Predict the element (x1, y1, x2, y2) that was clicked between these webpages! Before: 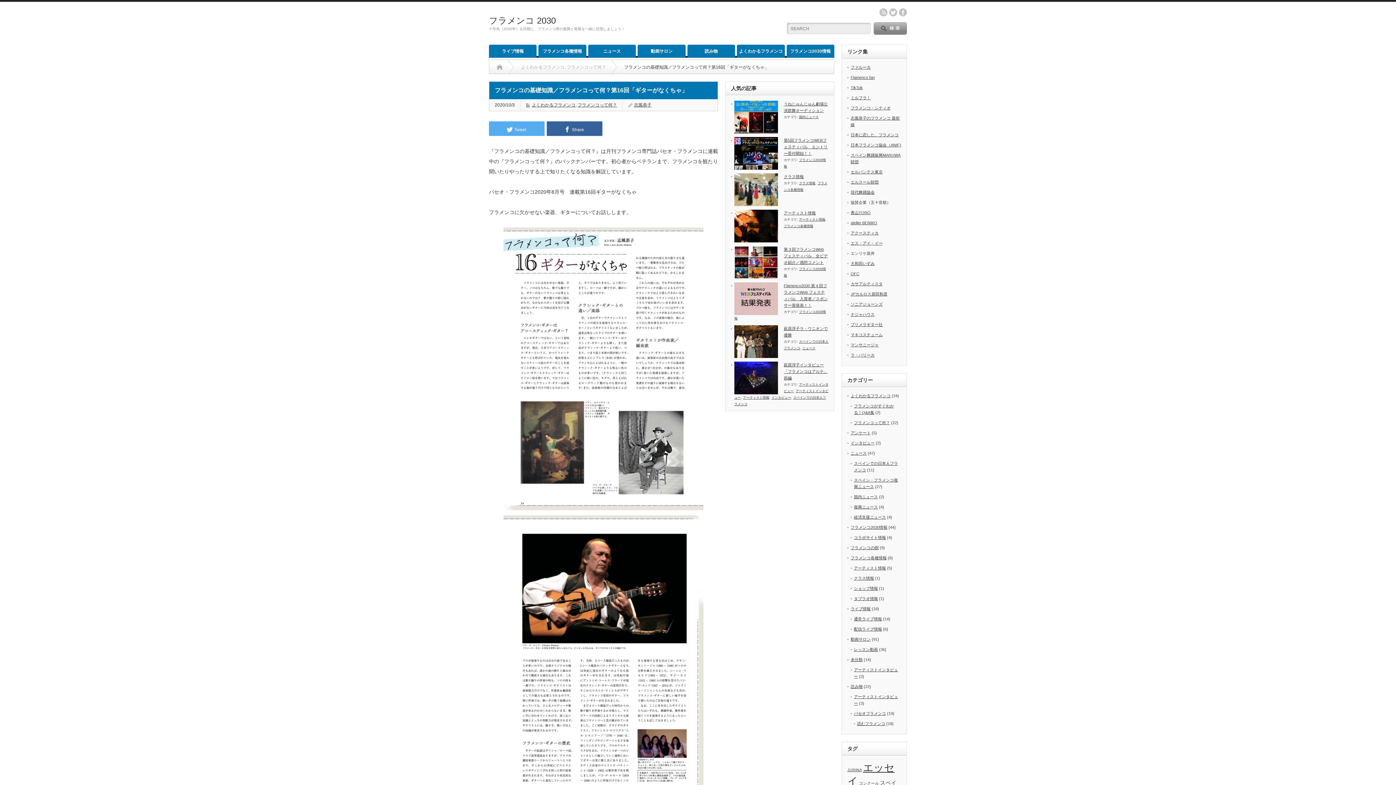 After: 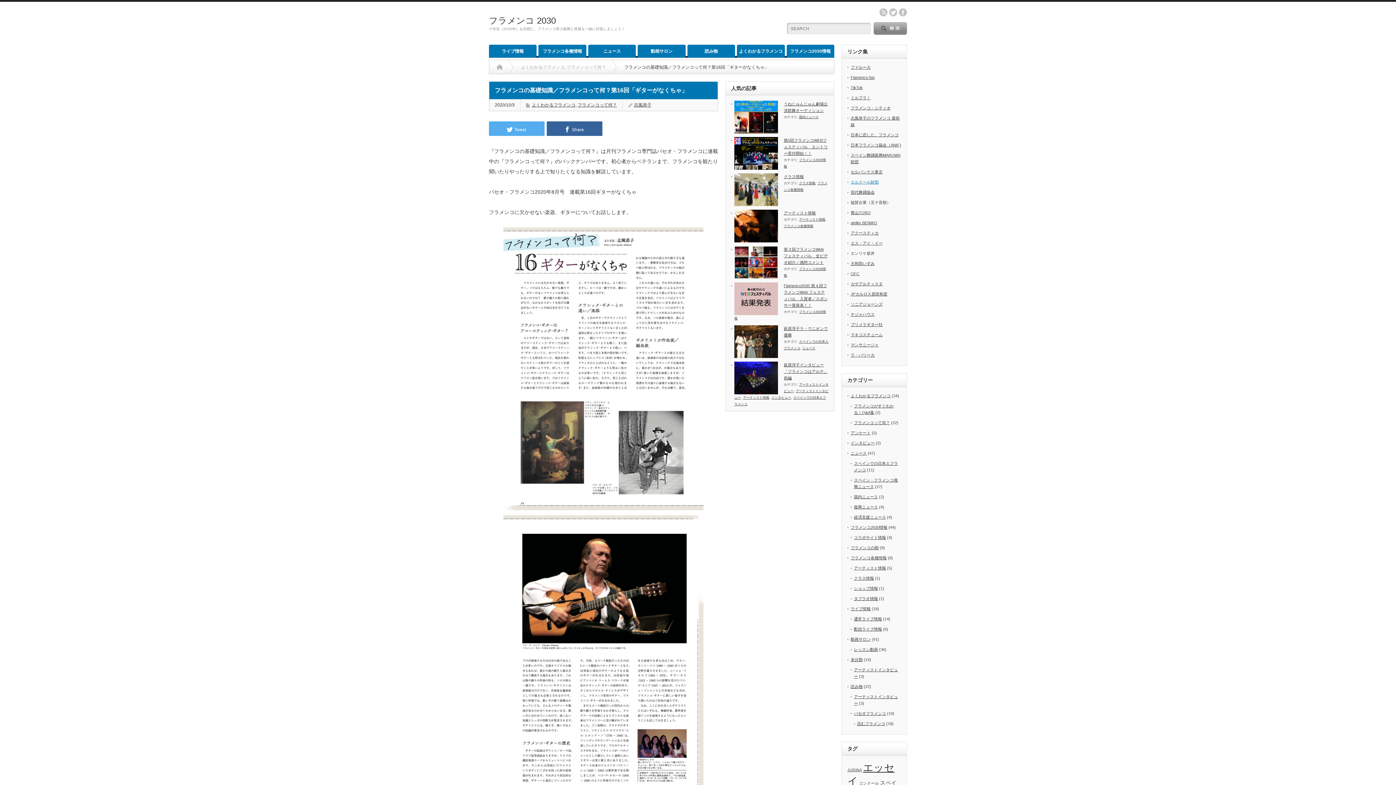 Action: bbox: (850, 180, 878, 184) label: エルスール財団